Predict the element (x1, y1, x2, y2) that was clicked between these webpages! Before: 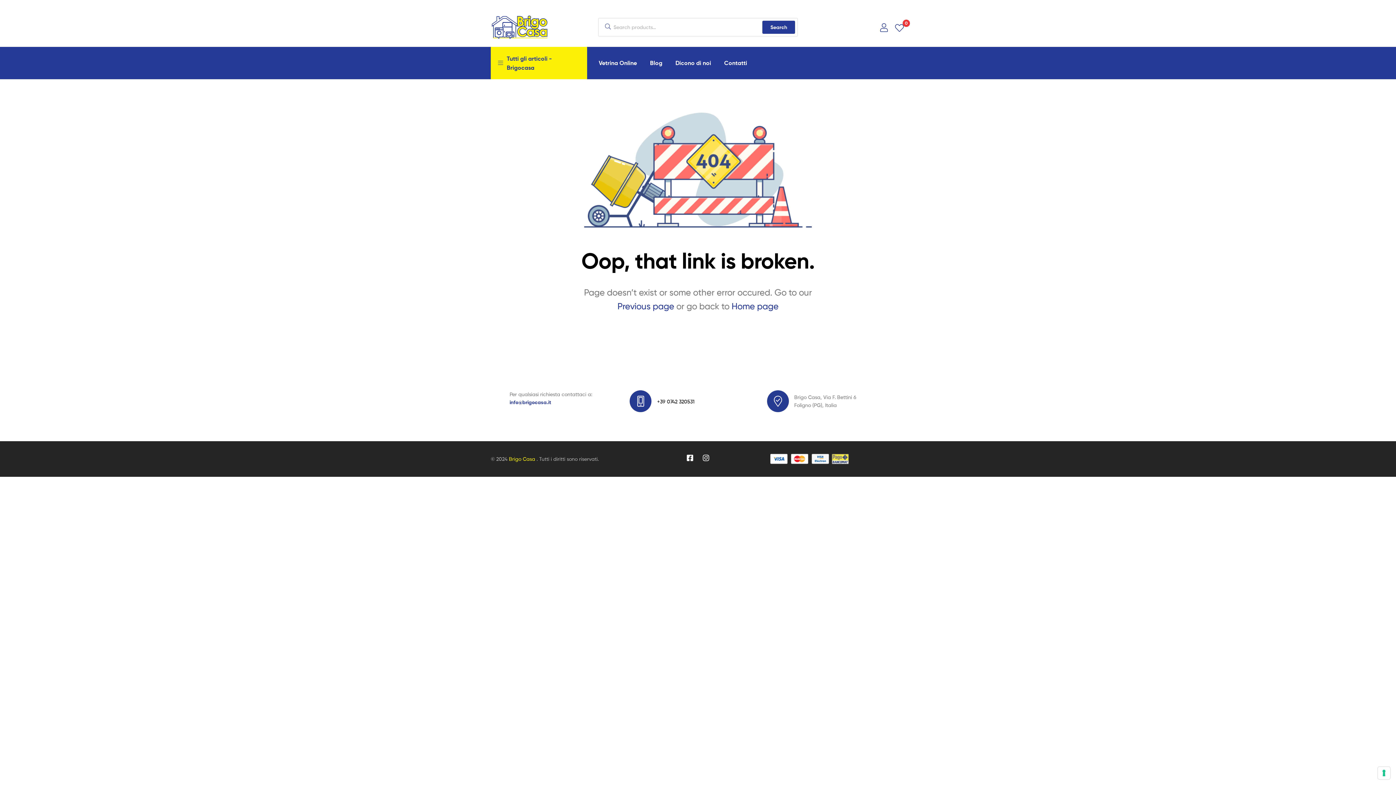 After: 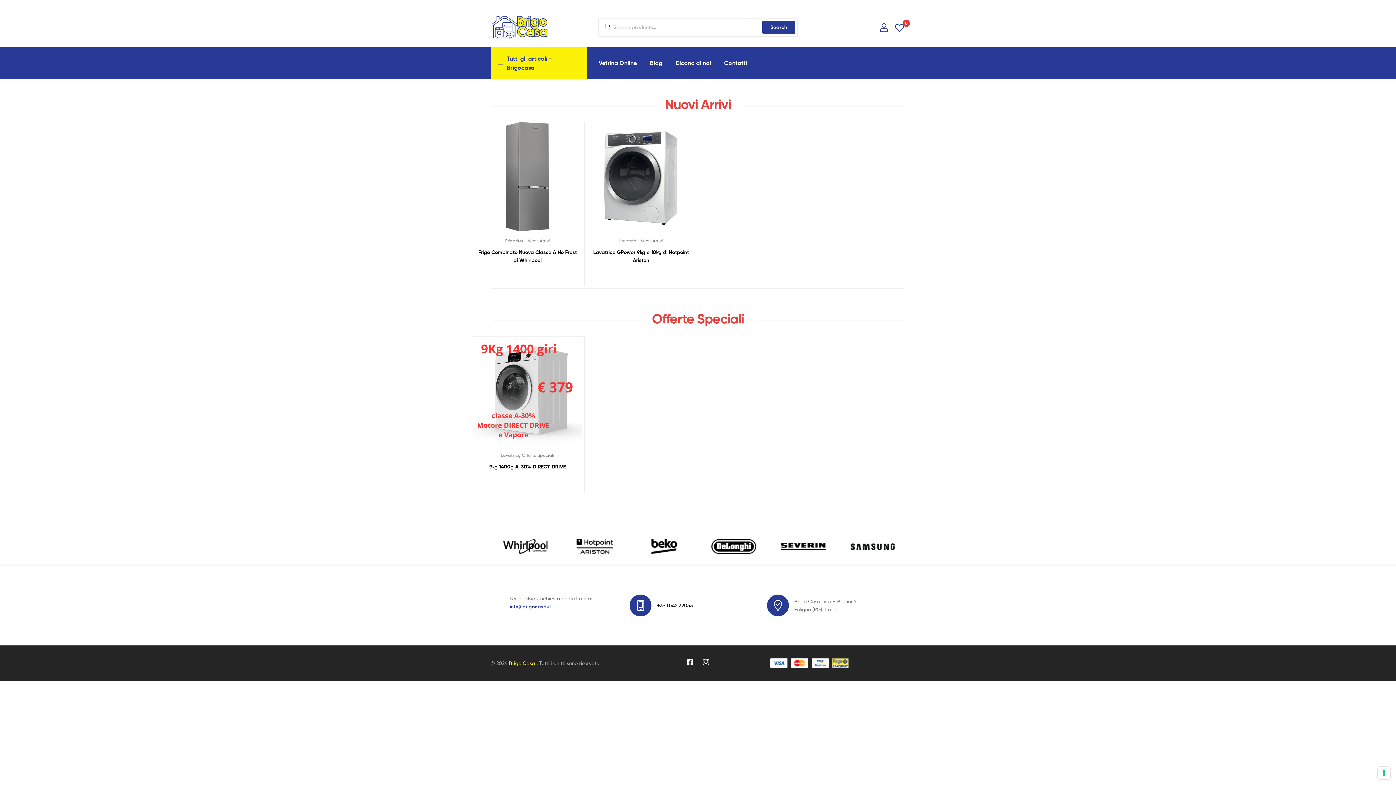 Action: label: Brigo Casa  bbox: (509, 456, 536, 462)